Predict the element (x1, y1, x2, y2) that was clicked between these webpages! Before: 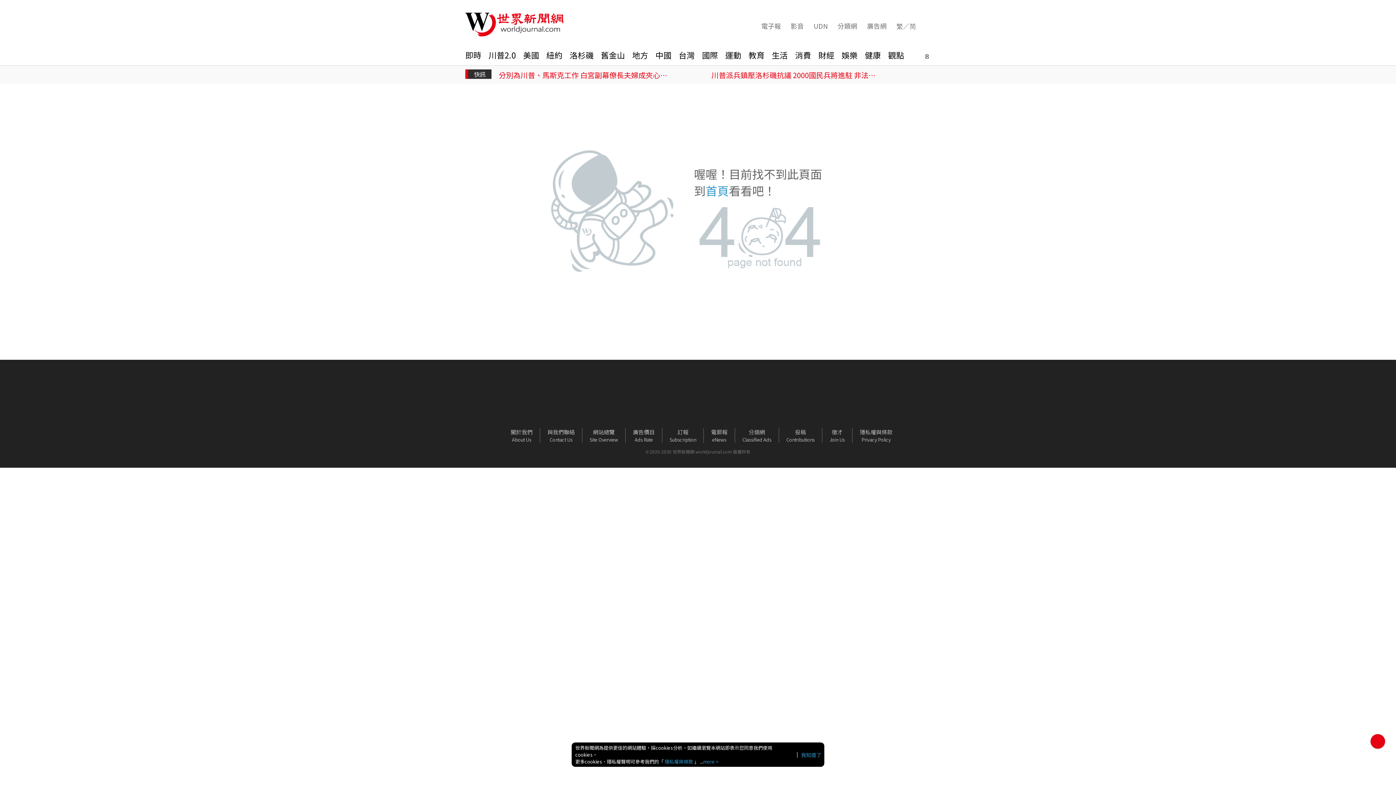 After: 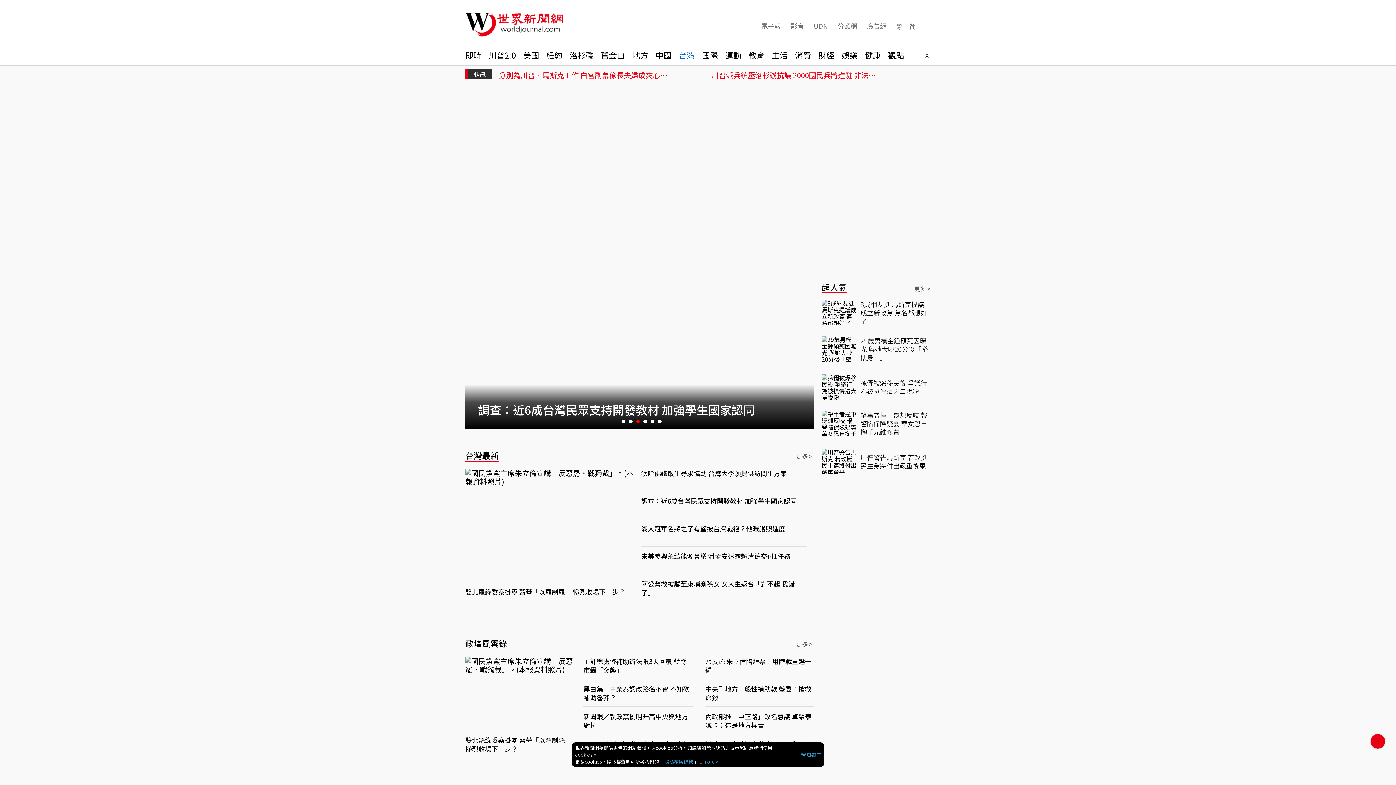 Action: label: 台灣 bbox: (678, 50, 694, 65)